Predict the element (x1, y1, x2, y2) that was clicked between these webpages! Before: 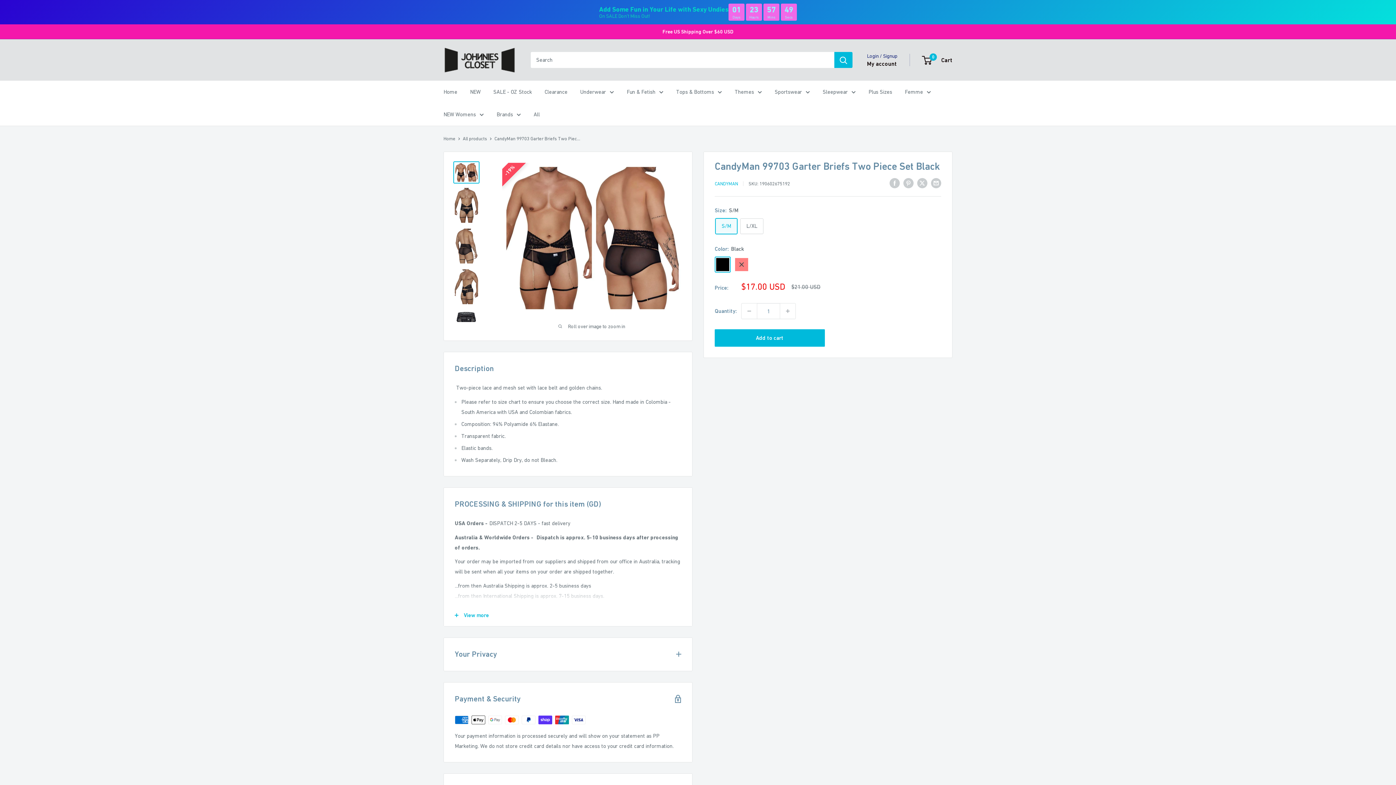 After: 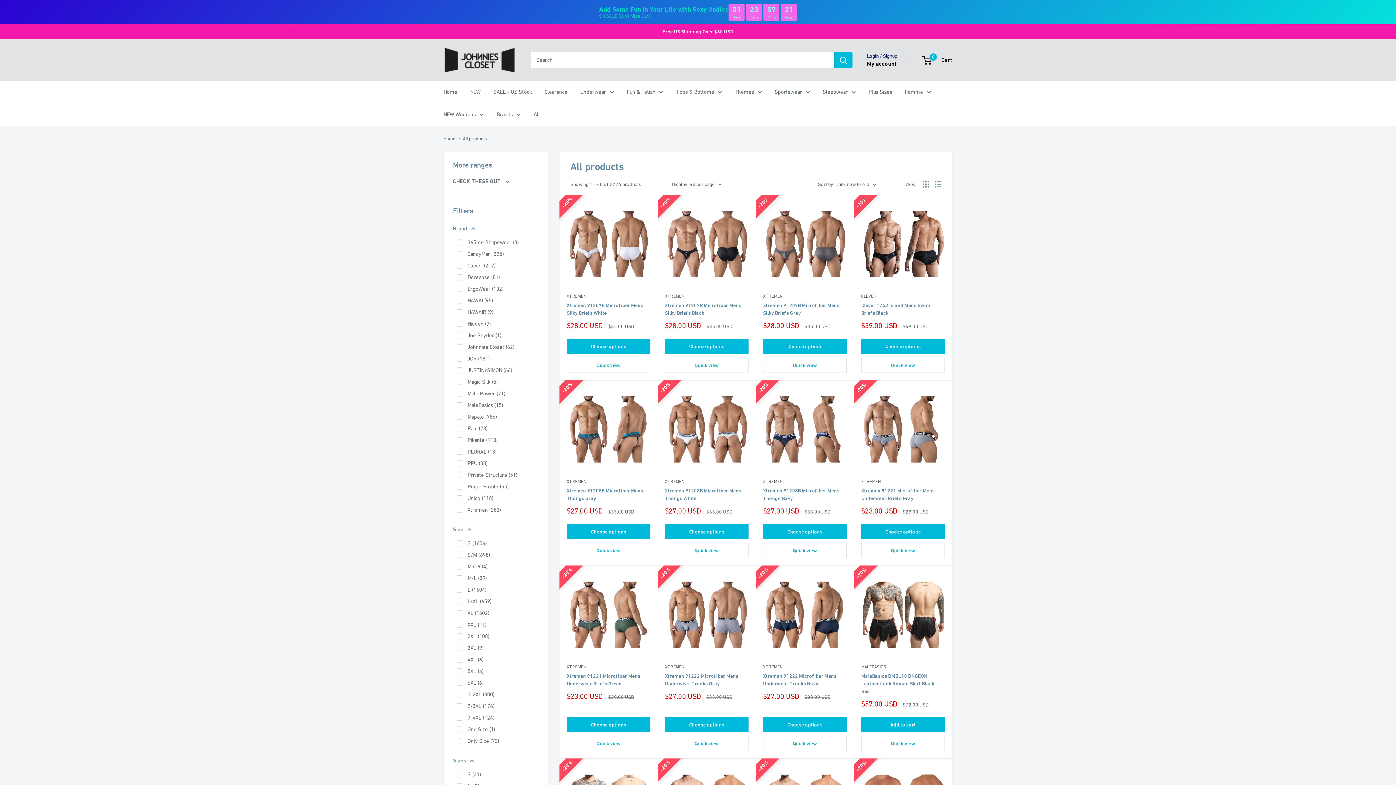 Action: bbox: (533, 109, 540, 119) label: All